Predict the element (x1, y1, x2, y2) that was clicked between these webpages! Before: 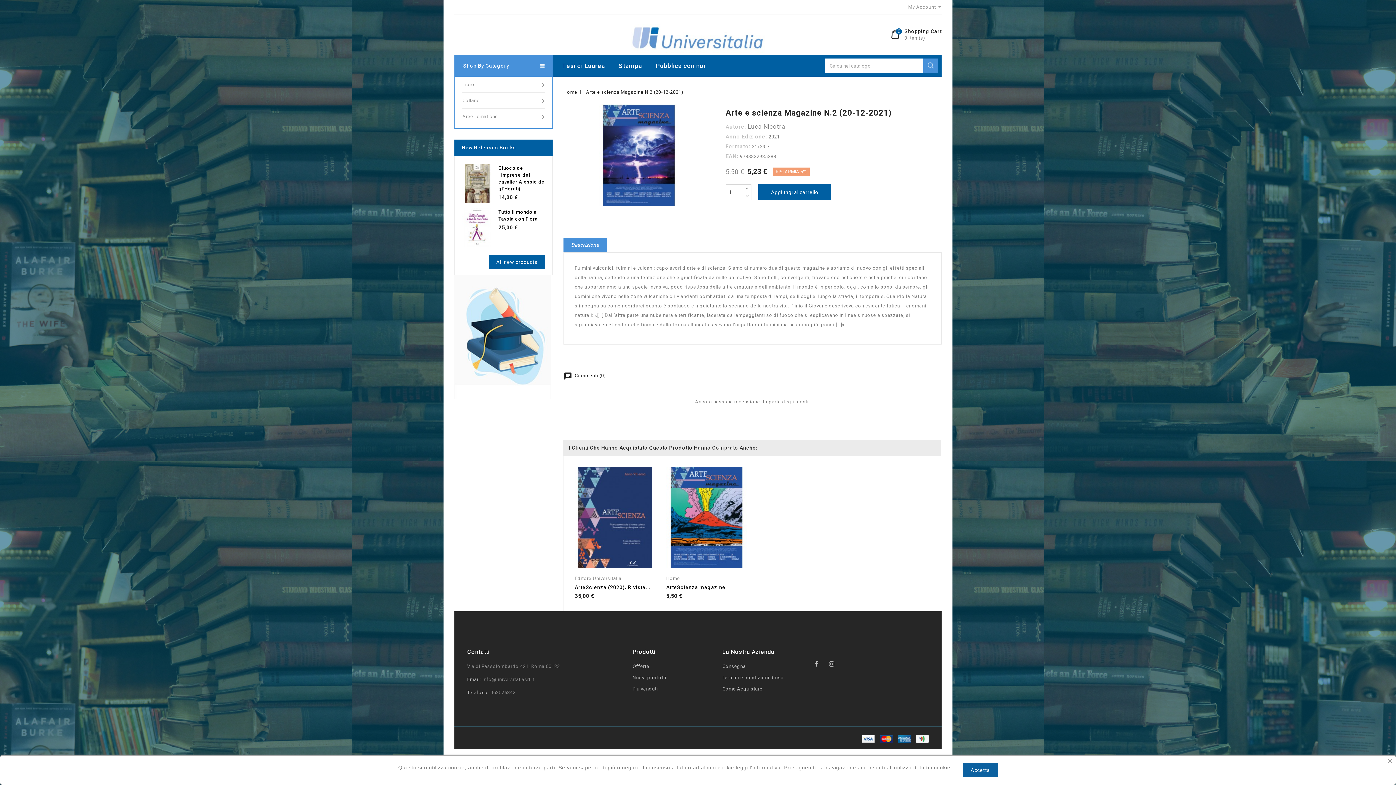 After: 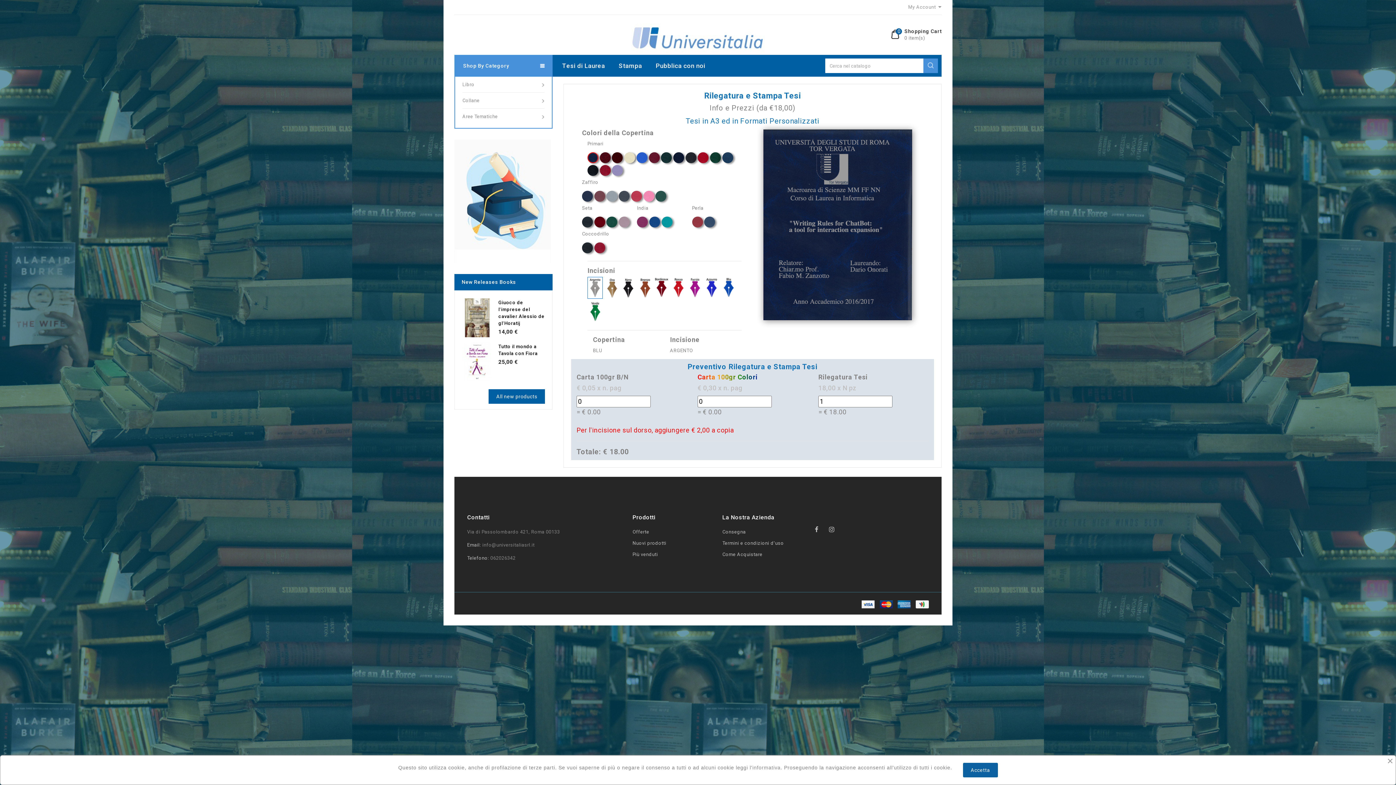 Action: label: Tesi di Laurea bbox: (562, 54, 611, 76)